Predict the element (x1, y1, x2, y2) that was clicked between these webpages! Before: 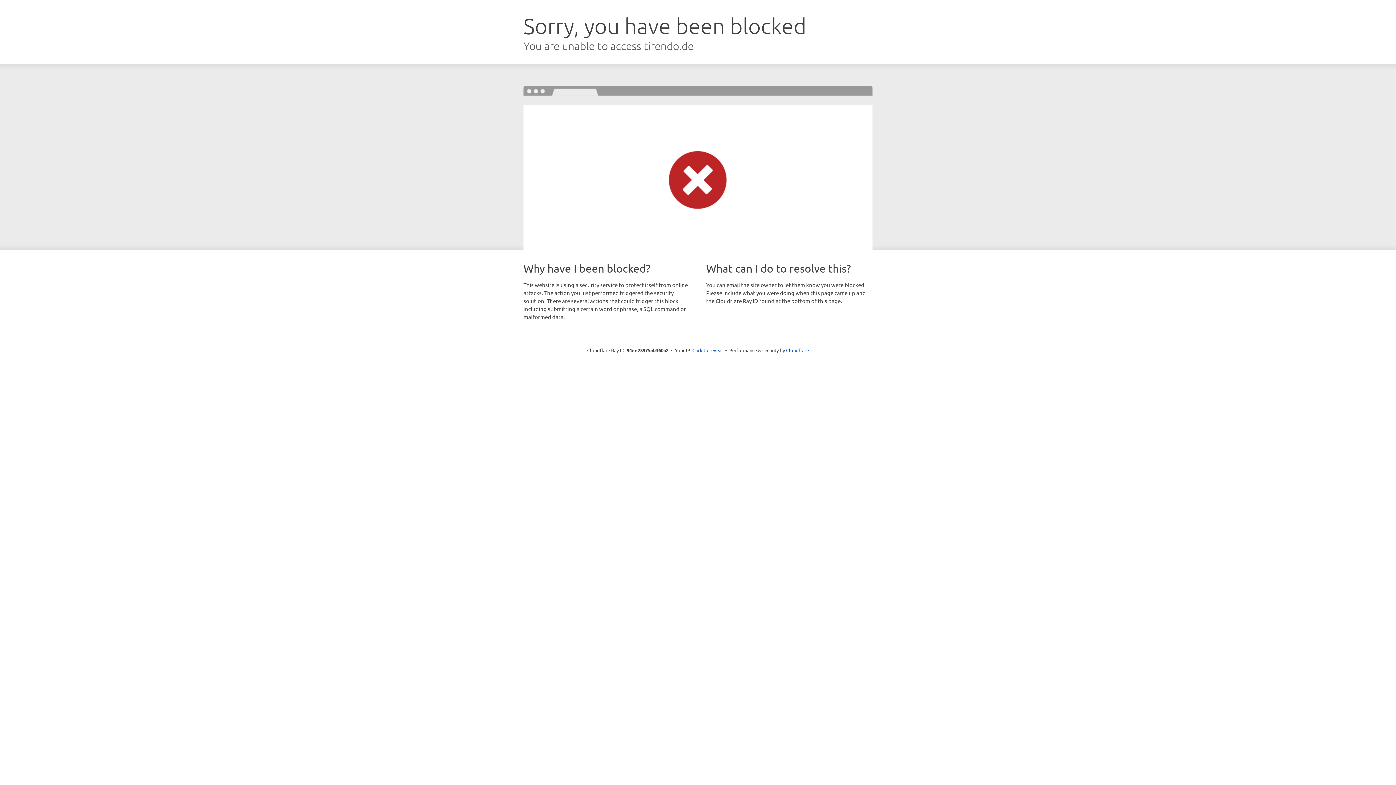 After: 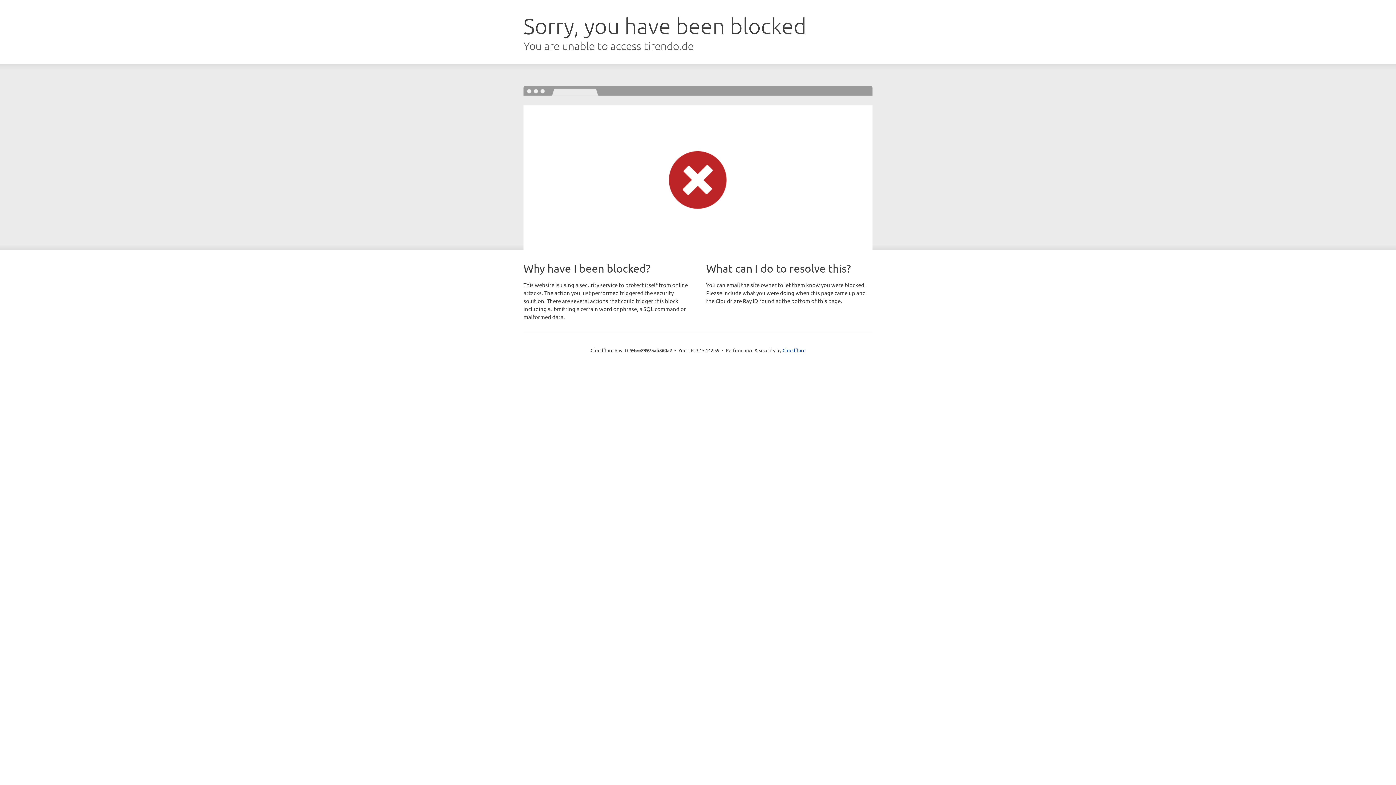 Action: label: Click to reveal bbox: (692, 346, 723, 353)